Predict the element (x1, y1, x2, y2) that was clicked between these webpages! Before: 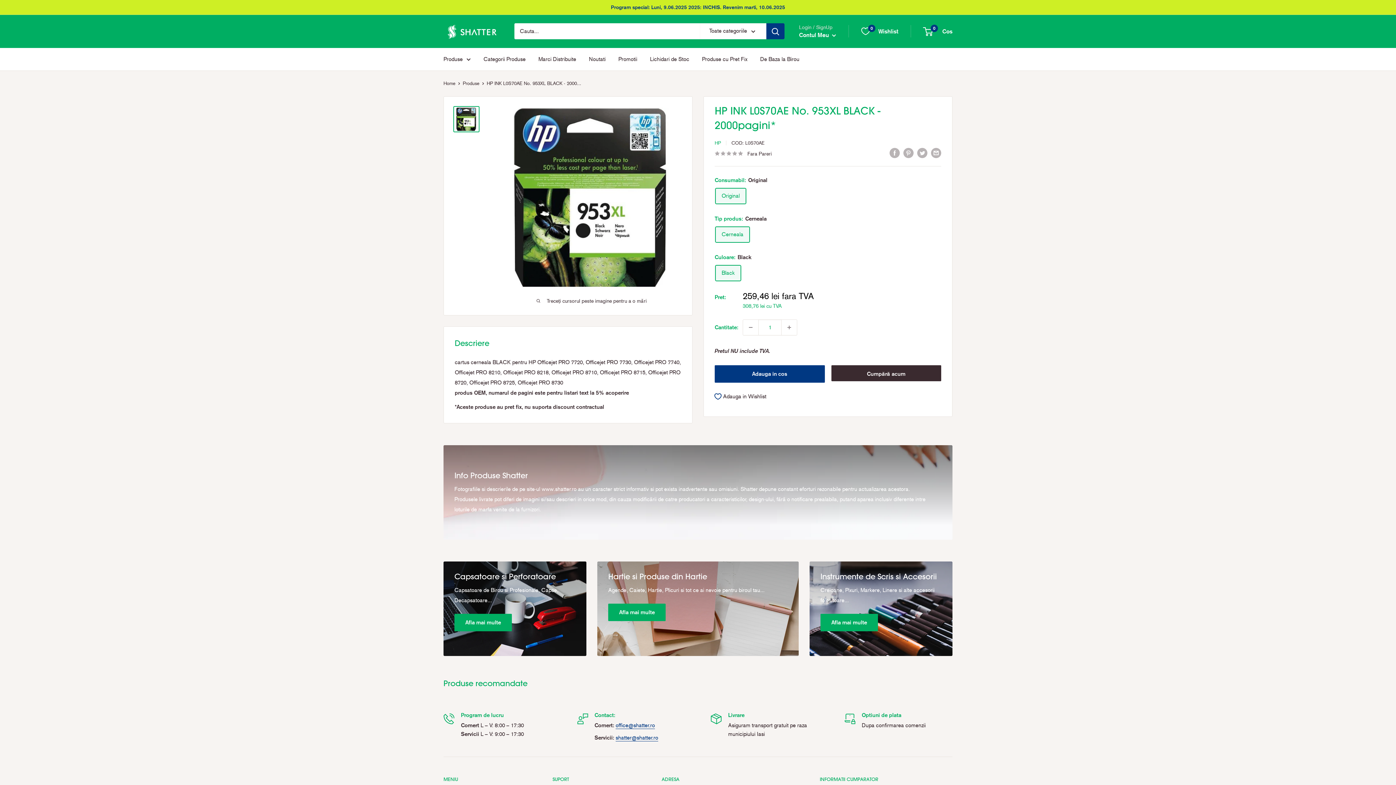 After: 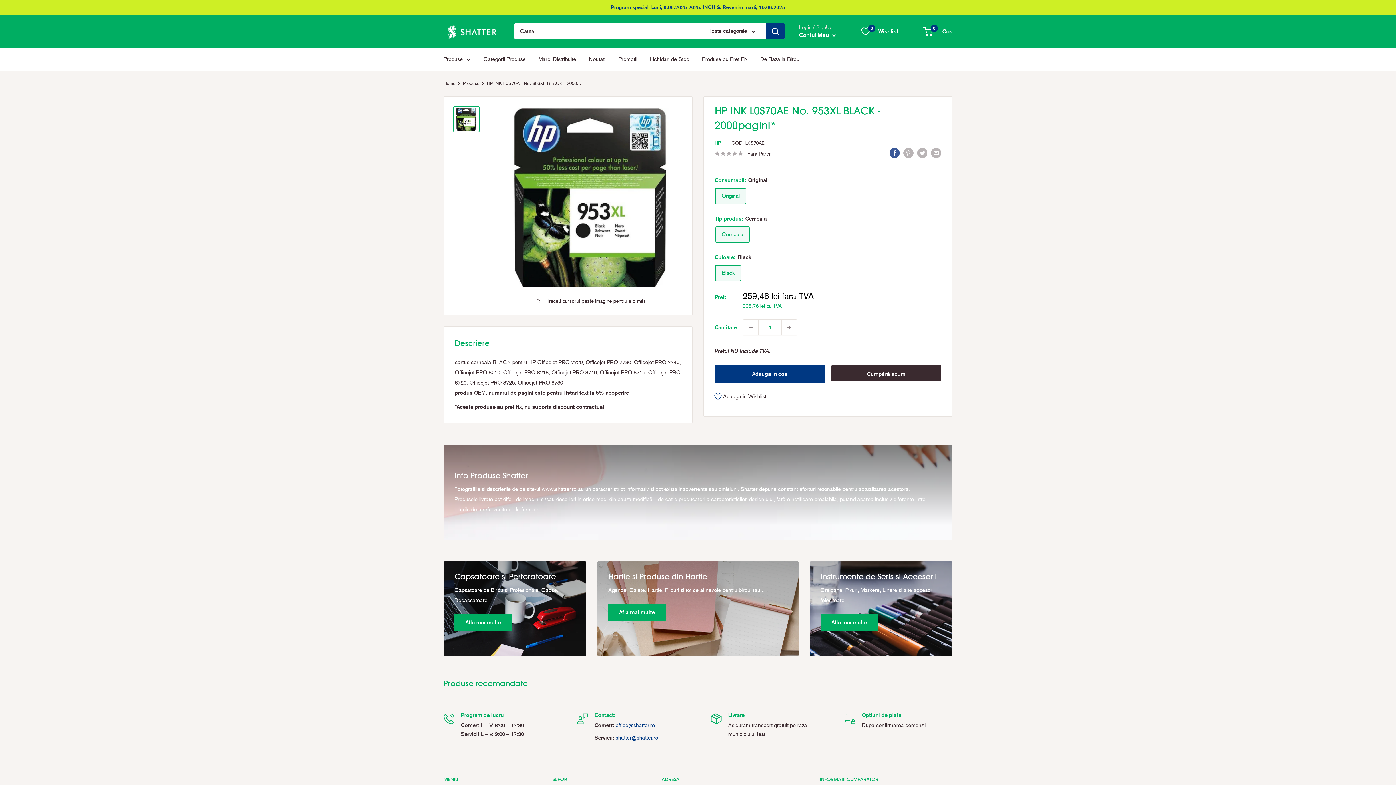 Action: bbox: (889, 147, 900, 158) label: Share on Facebook